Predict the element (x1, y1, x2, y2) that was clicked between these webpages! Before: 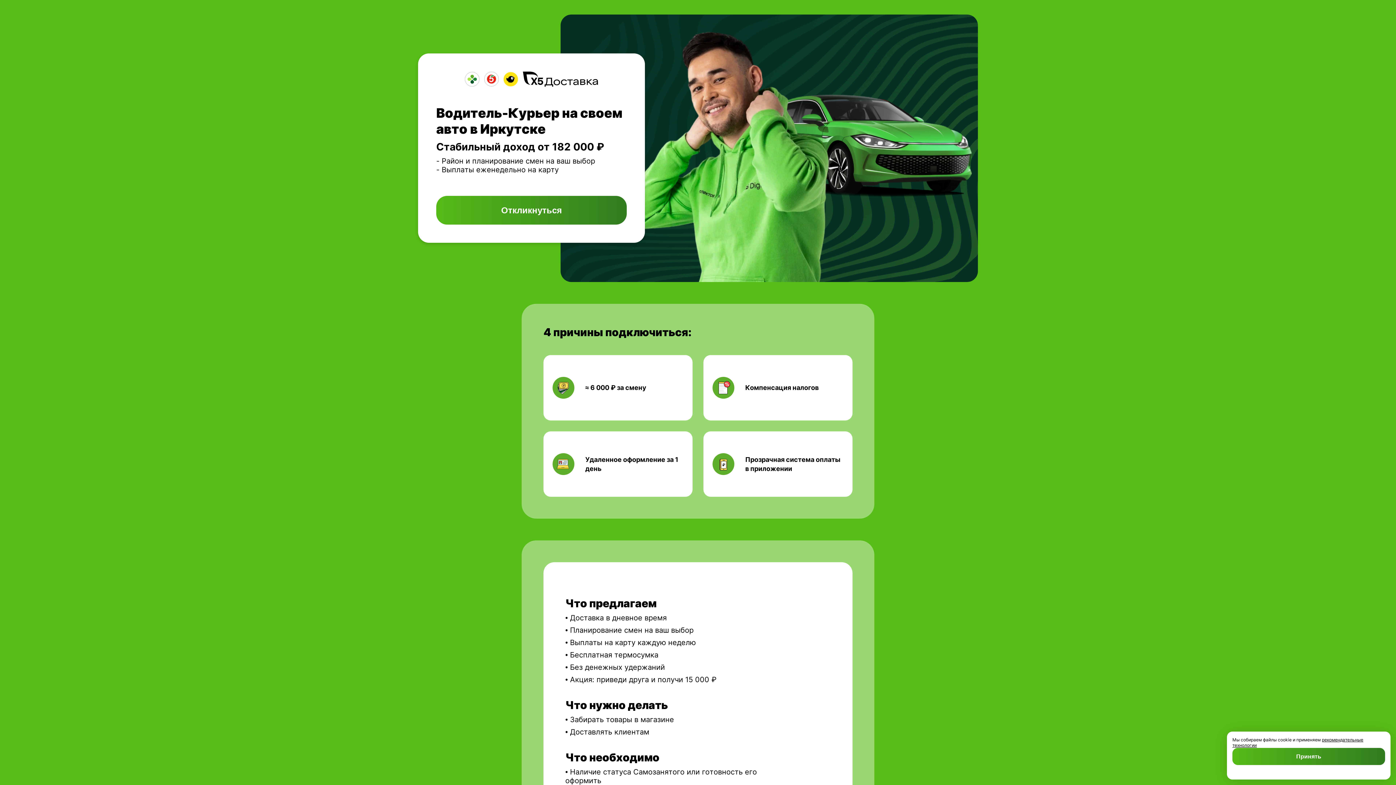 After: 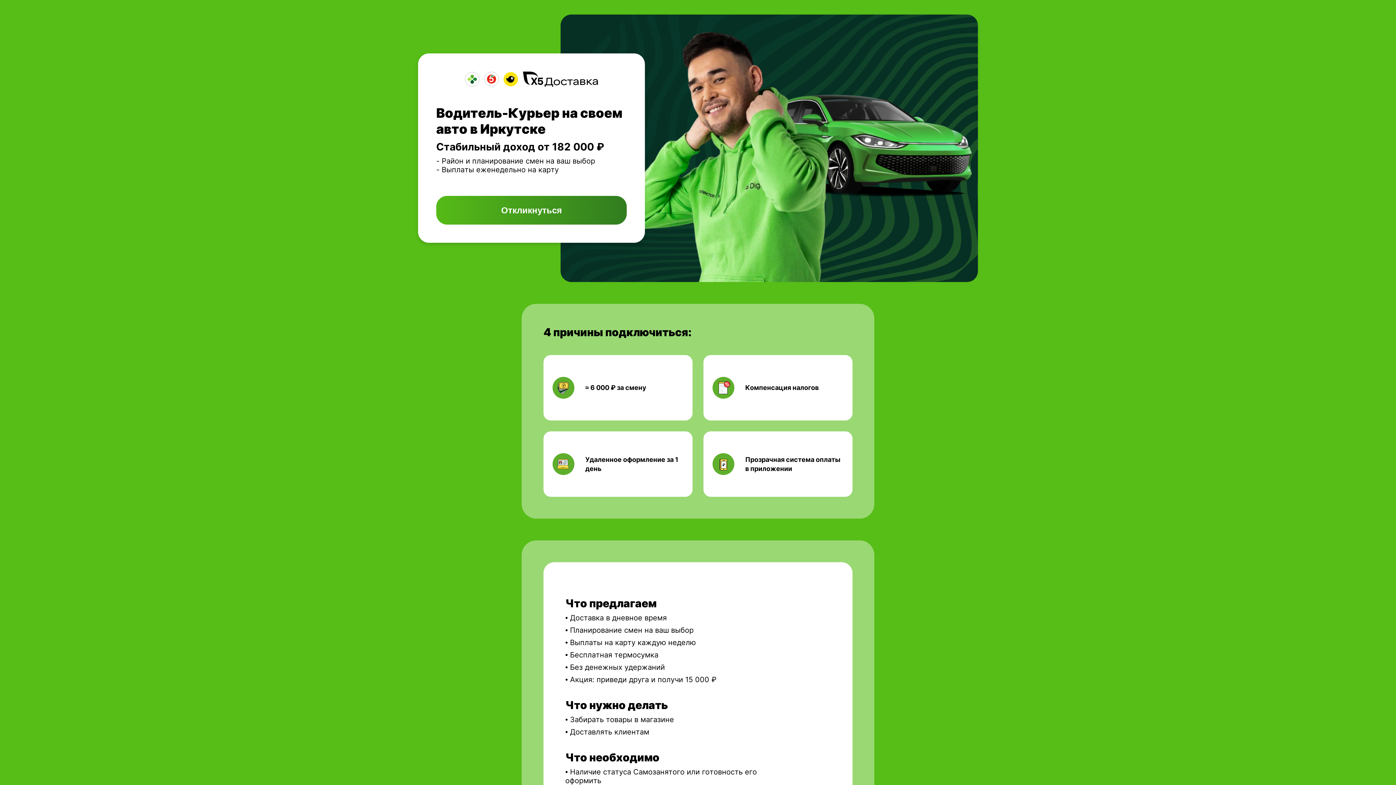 Action: label: Принять bbox: (1232, 748, 1385, 765)